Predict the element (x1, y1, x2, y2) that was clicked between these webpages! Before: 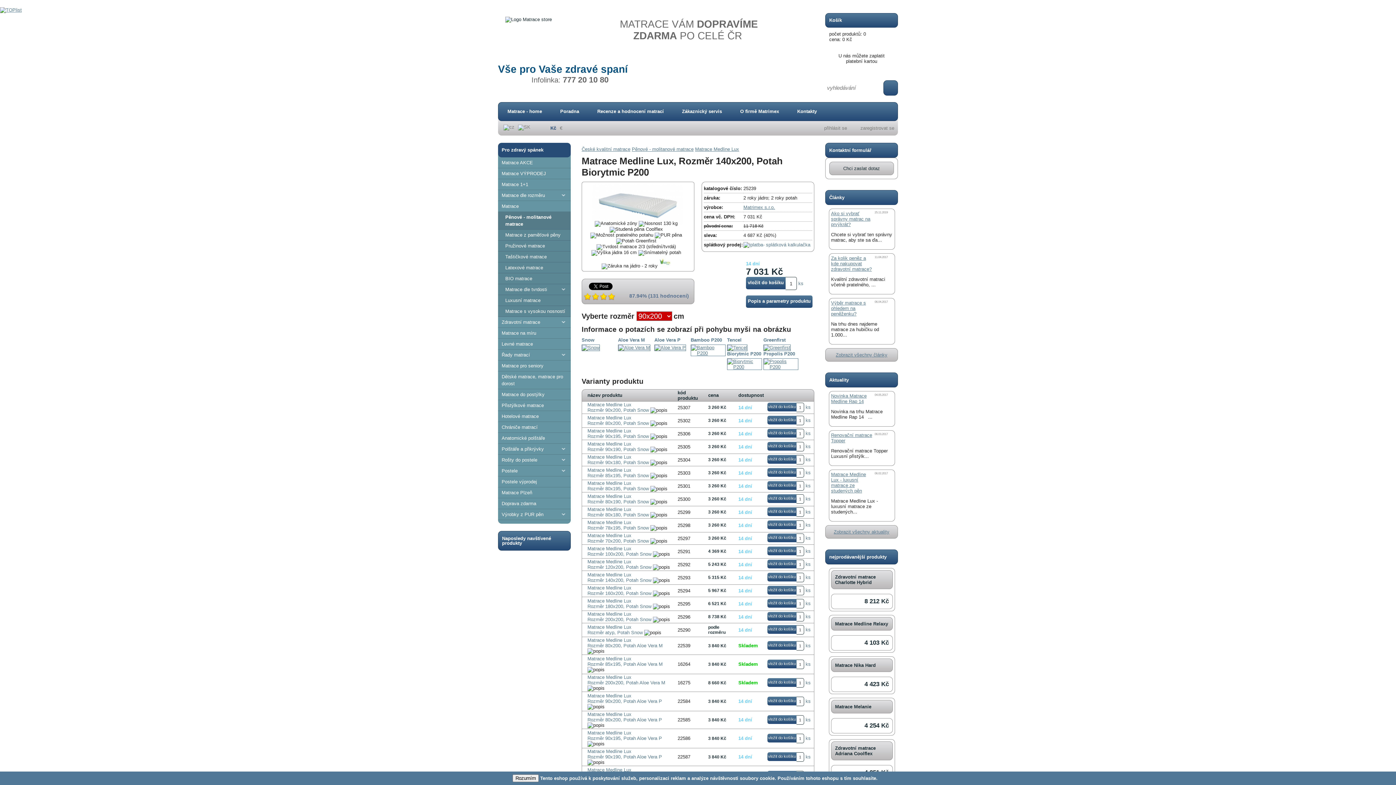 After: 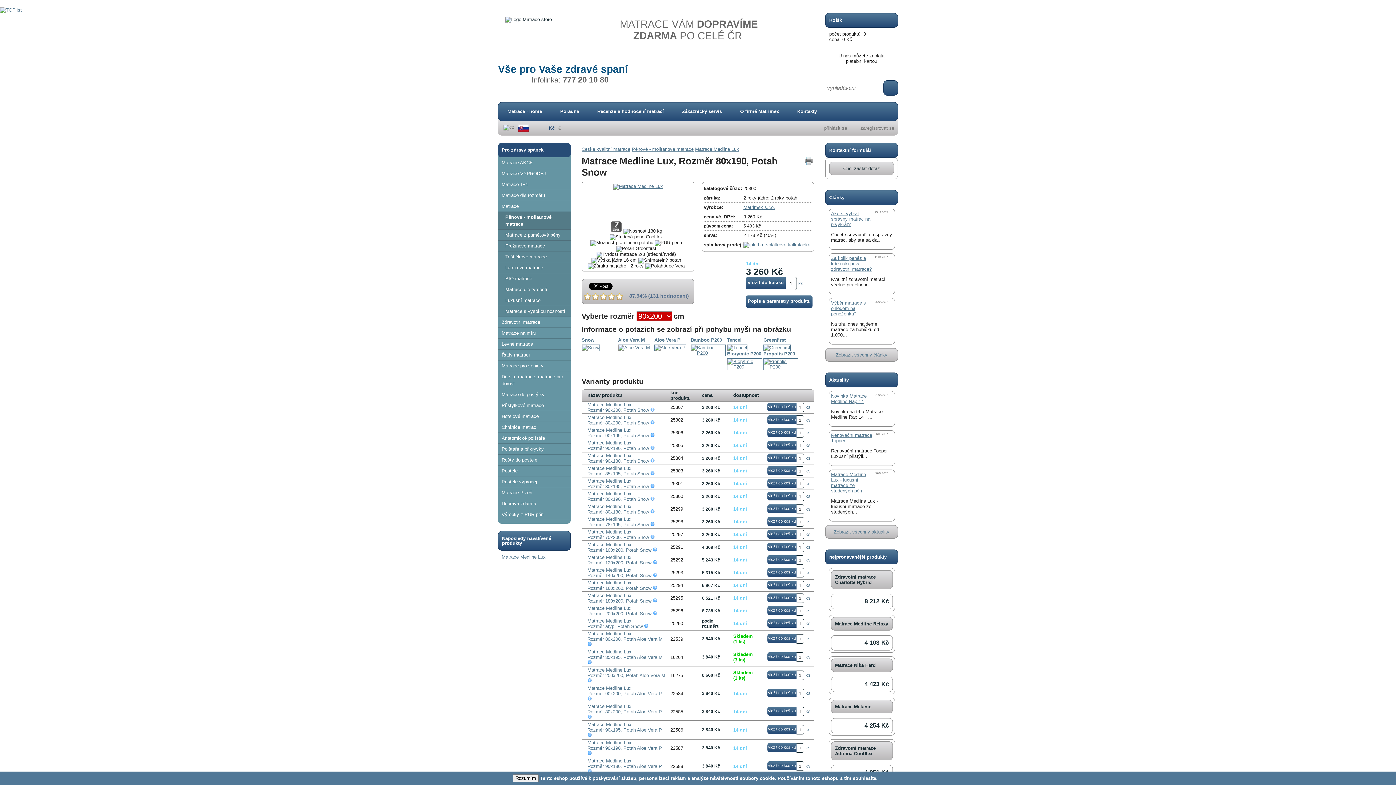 Action: label: Matrace Medline Lux
Rozměr 80x190, Potah Snow bbox: (587, 493, 649, 504)